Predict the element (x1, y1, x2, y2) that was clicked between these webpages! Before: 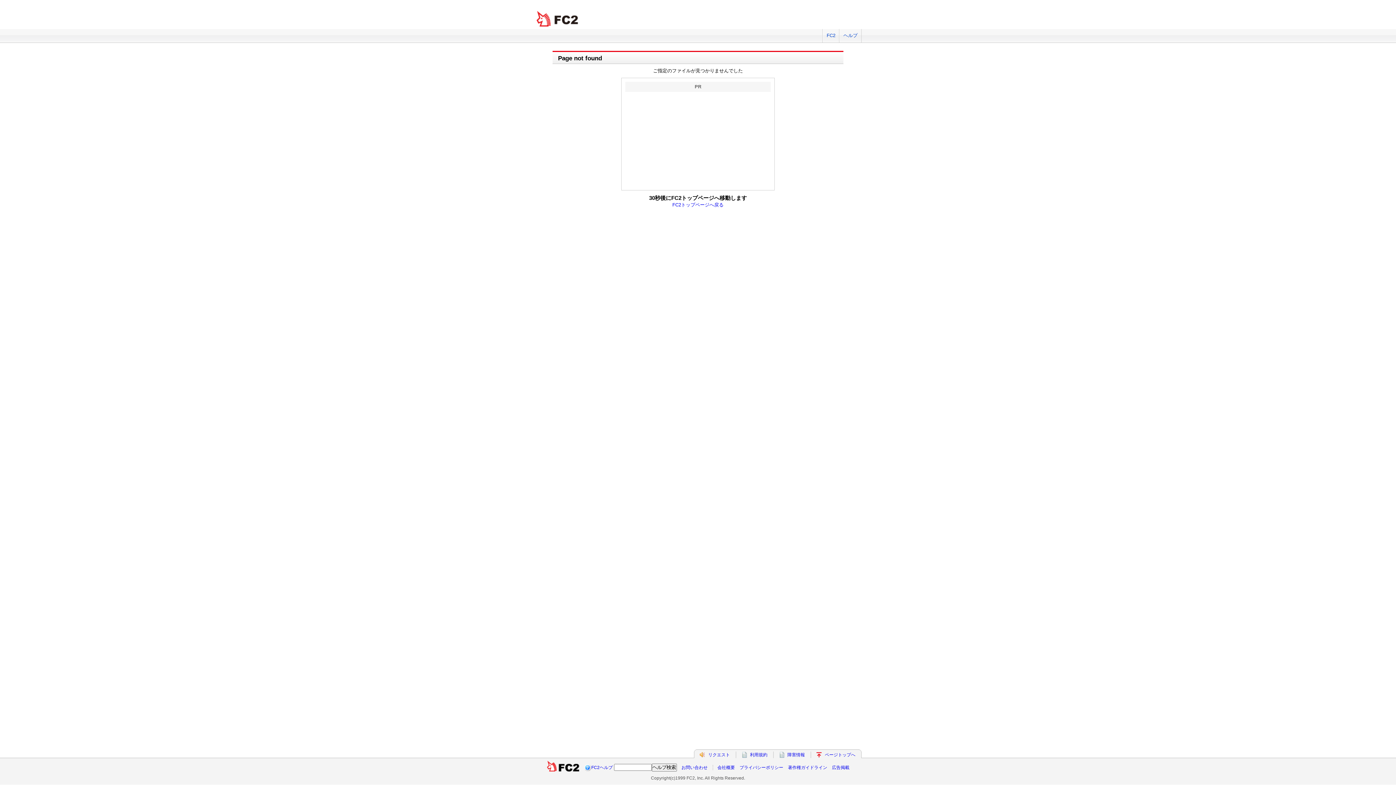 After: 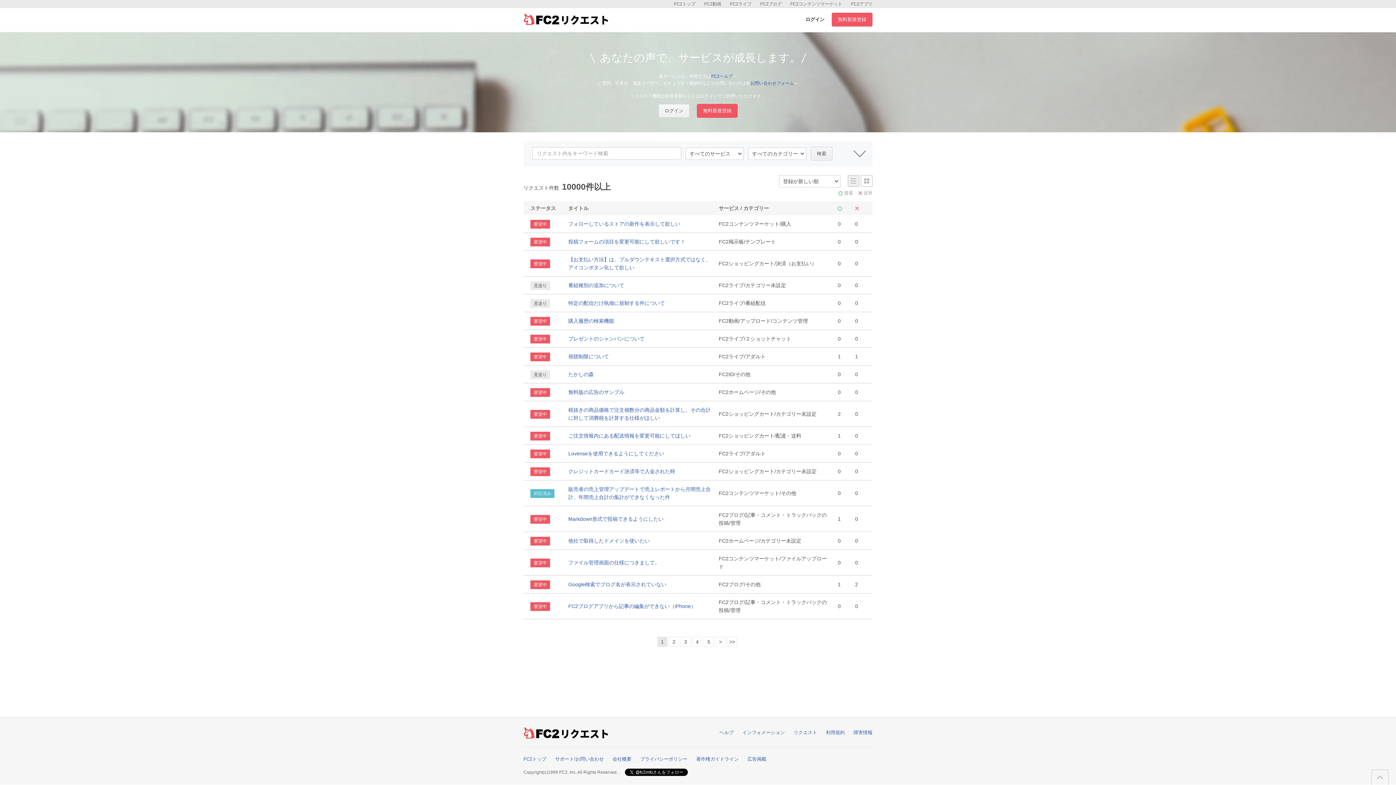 Action: bbox: (708, 752, 730, 757) label: リクエスト